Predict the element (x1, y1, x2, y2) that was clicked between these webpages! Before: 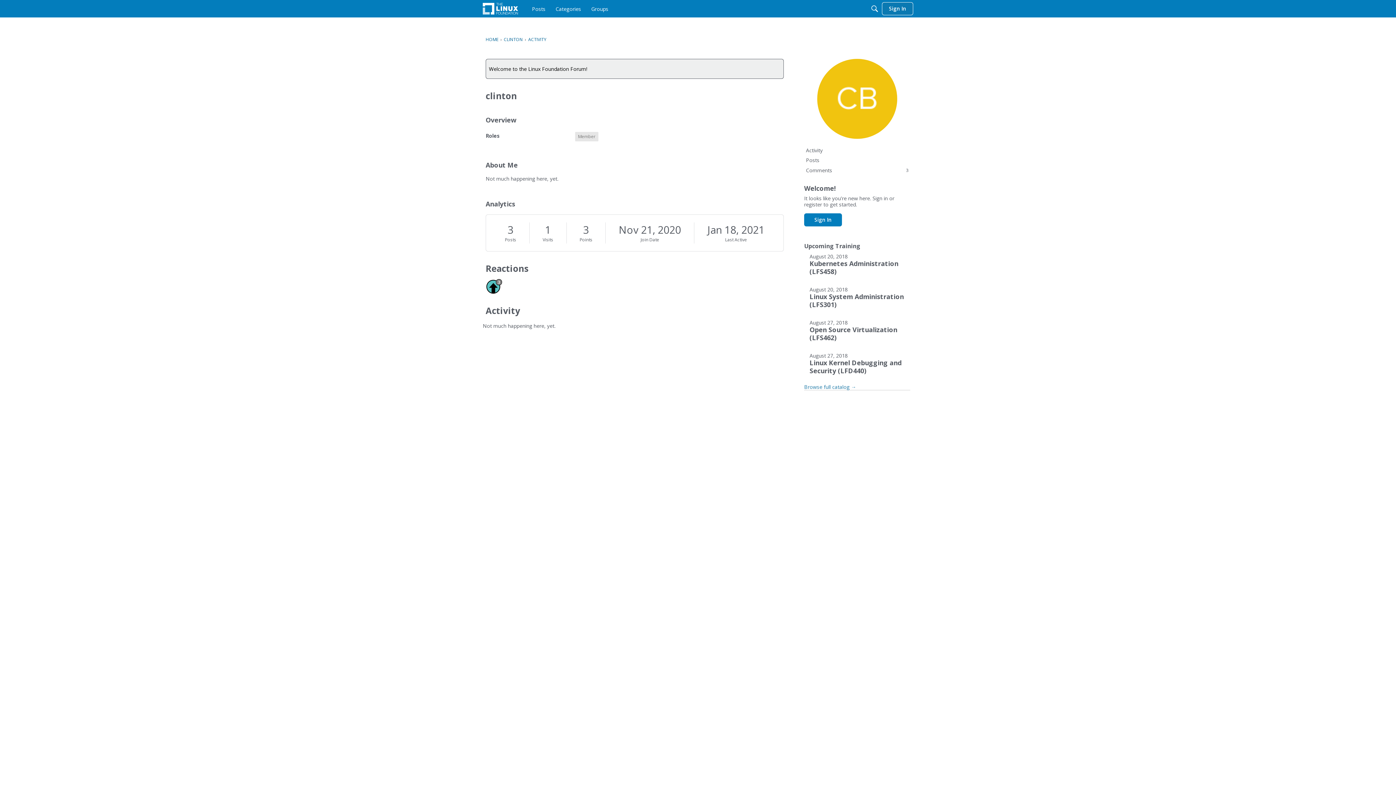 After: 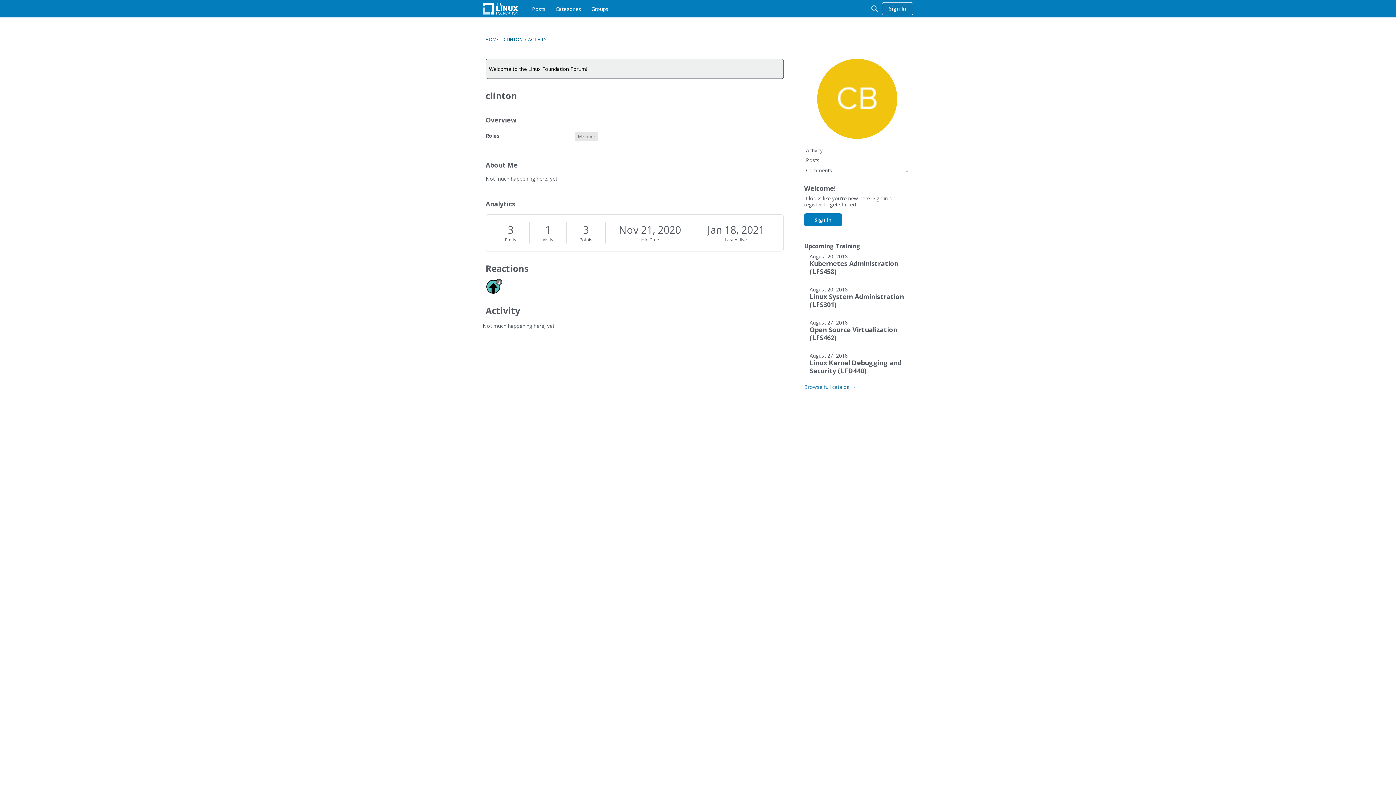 Action: label: Activity bbox: (804, 145, 910, 155)